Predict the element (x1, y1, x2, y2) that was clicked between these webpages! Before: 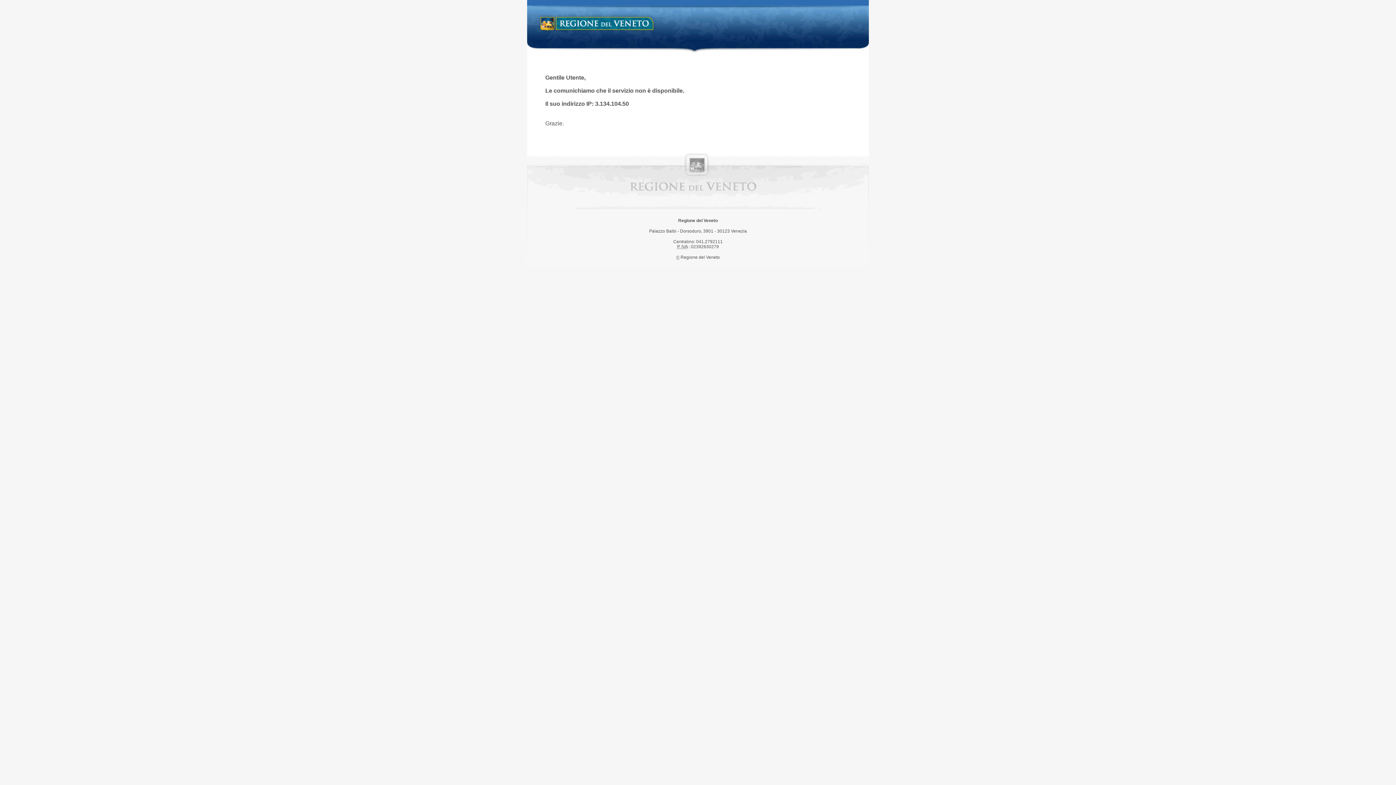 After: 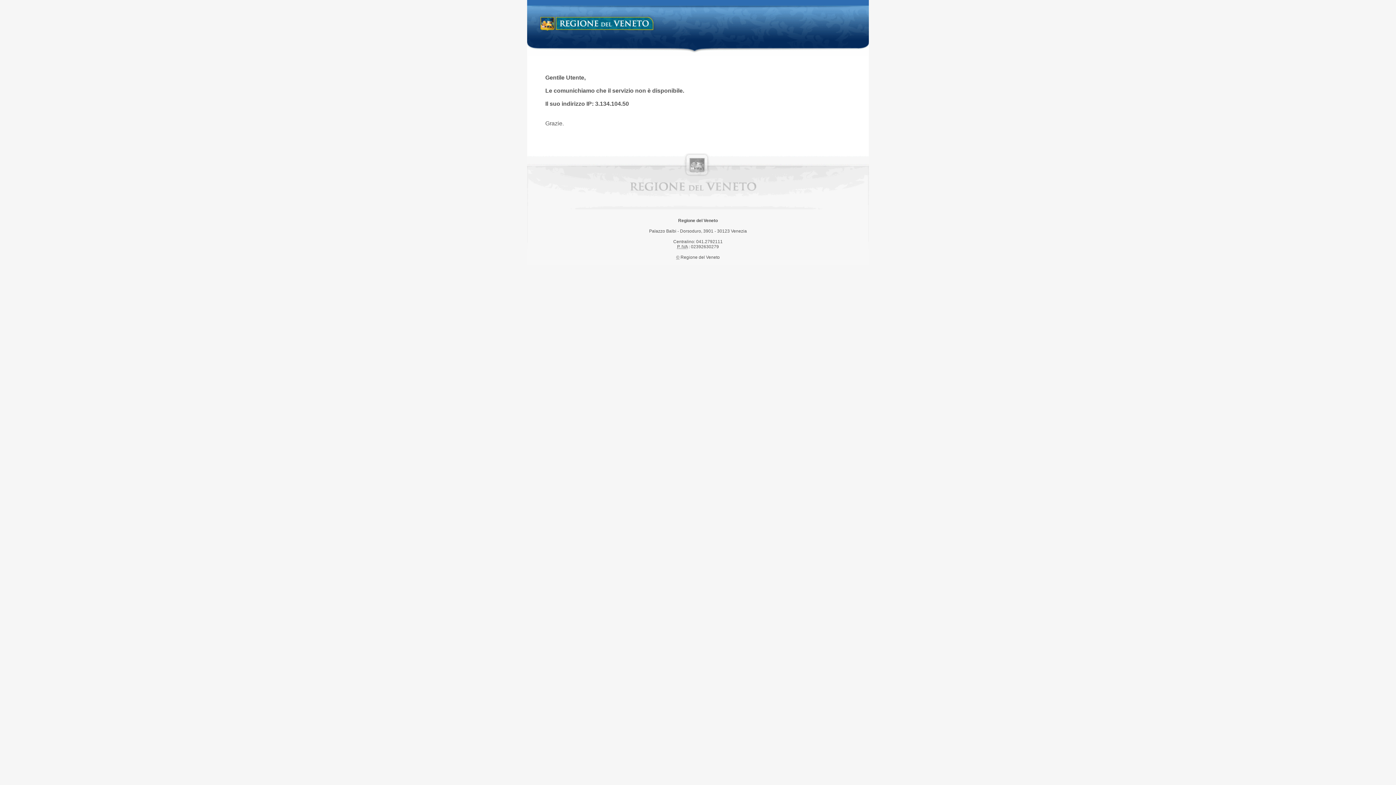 Action: label: Regione del Veneto bbox: (538, 14, 658, 34)